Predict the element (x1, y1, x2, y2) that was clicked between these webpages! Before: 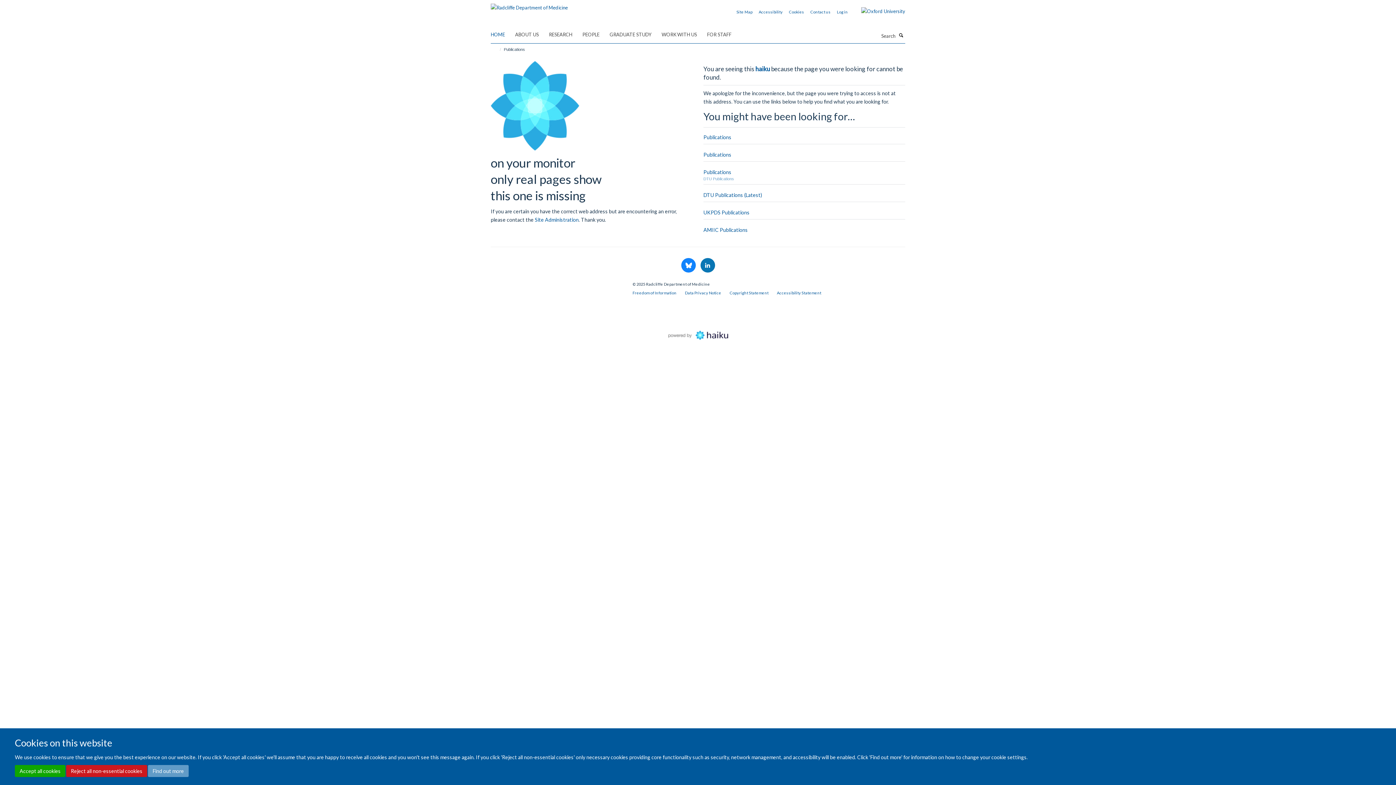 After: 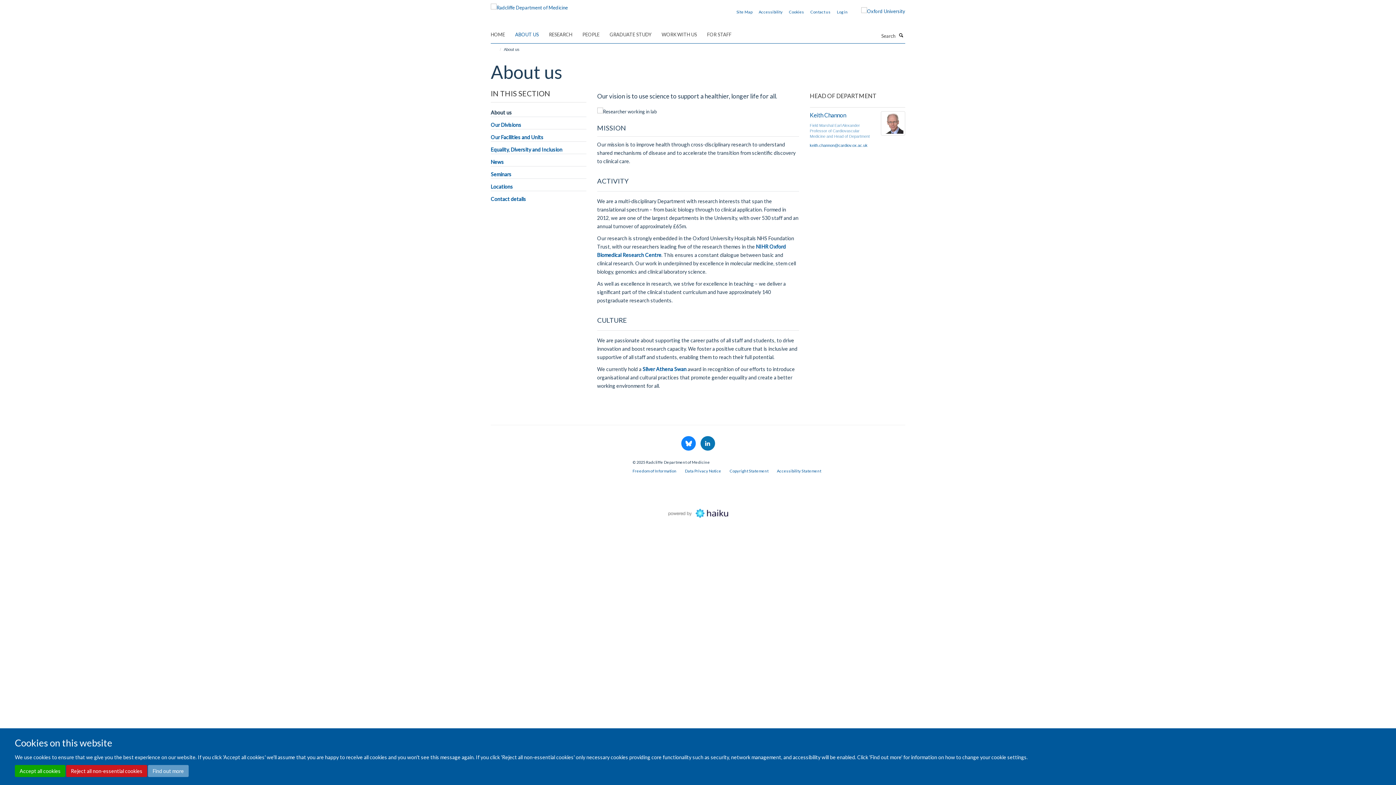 Action: label: ABOUT US bbox: (515, 29, 548, 40)